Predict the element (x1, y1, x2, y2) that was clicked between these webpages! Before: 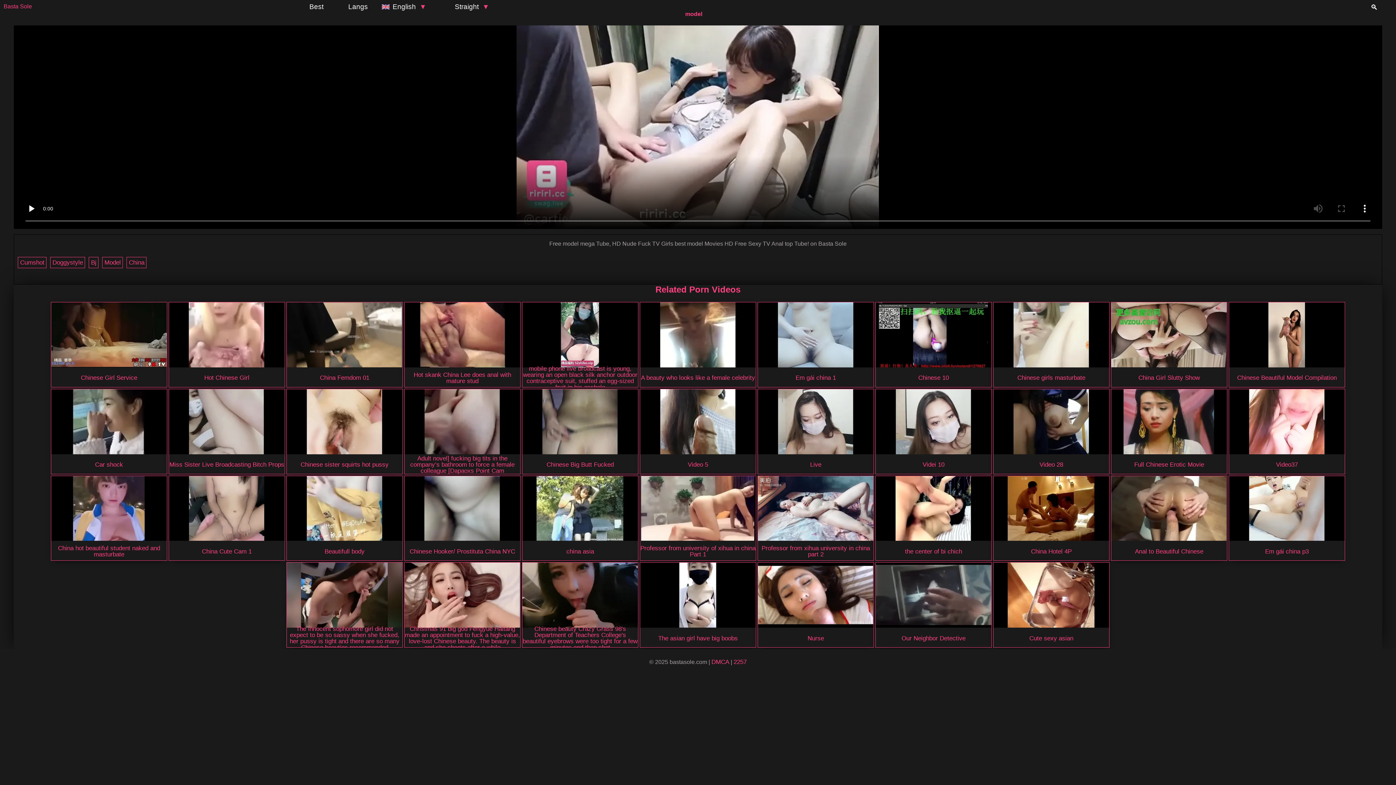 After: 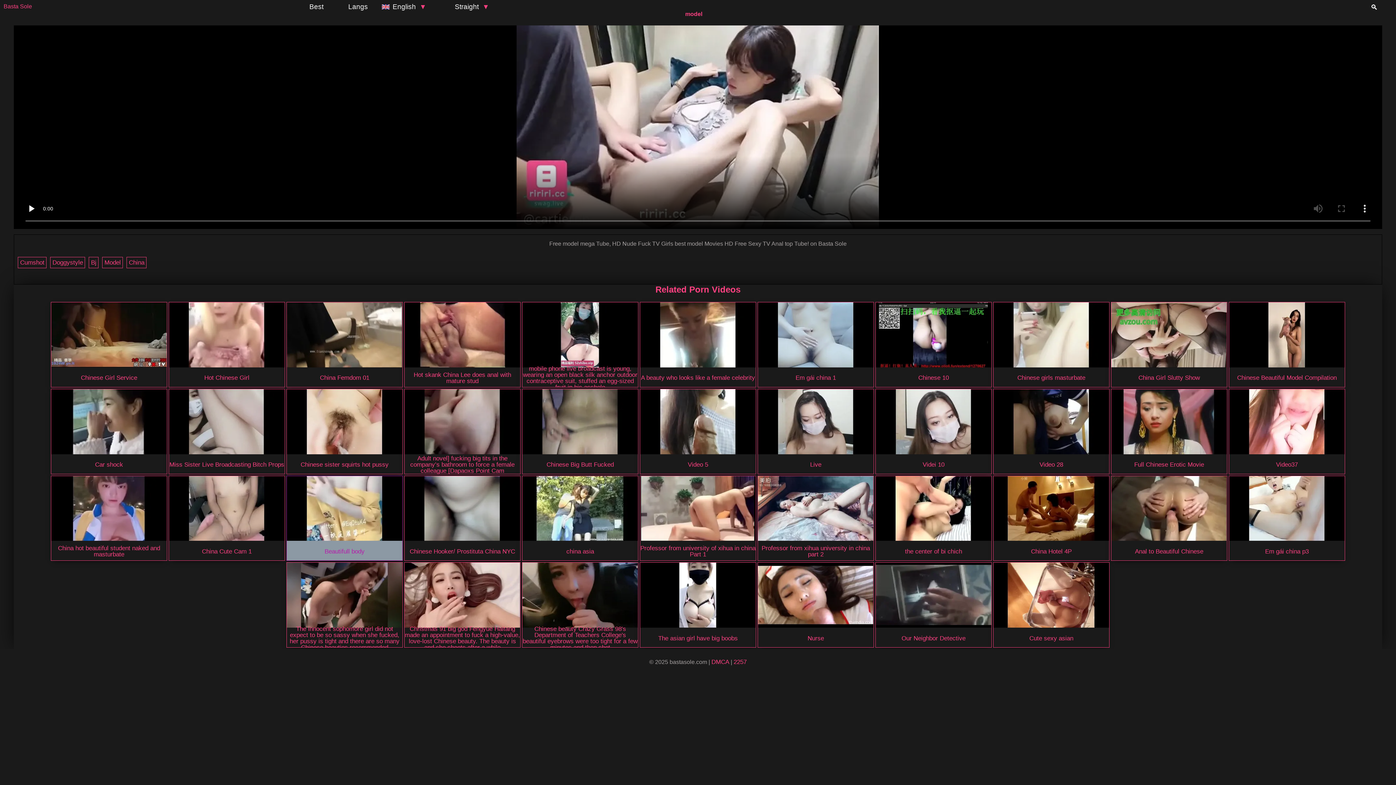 Action: bbox: (286, 476, 402, 560) label: Beautifull body